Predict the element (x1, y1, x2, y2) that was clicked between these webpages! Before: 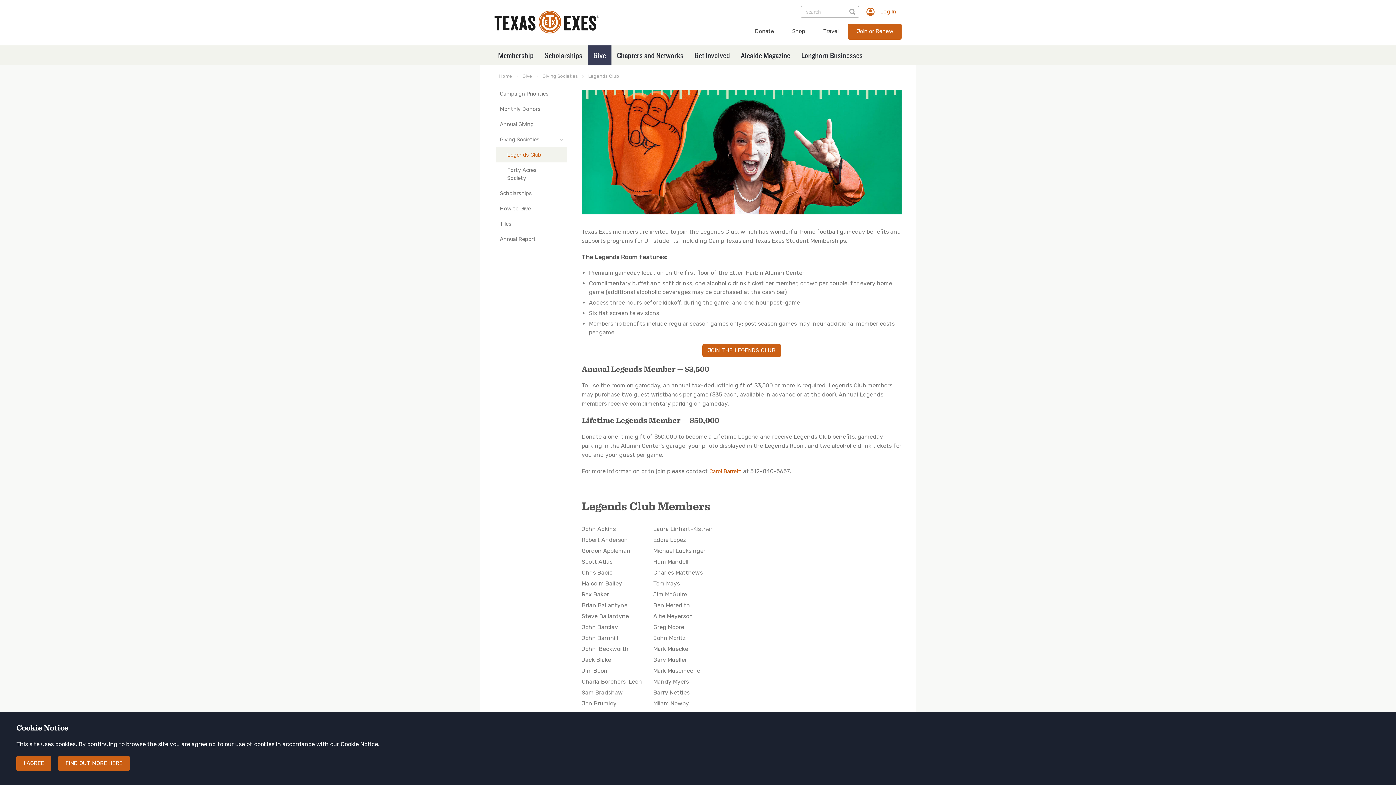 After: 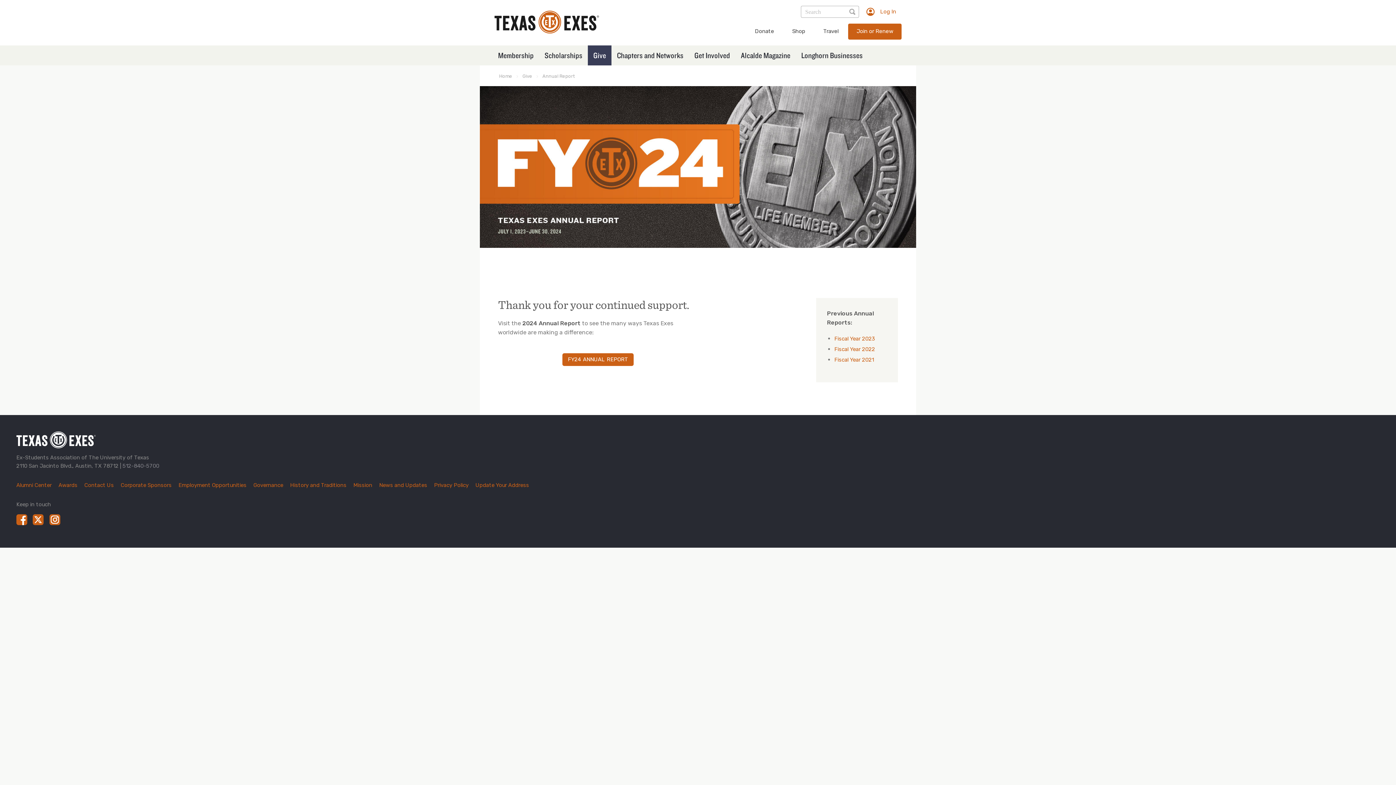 Action: bbox: (496, 231, 567, 246) label: Annual Report